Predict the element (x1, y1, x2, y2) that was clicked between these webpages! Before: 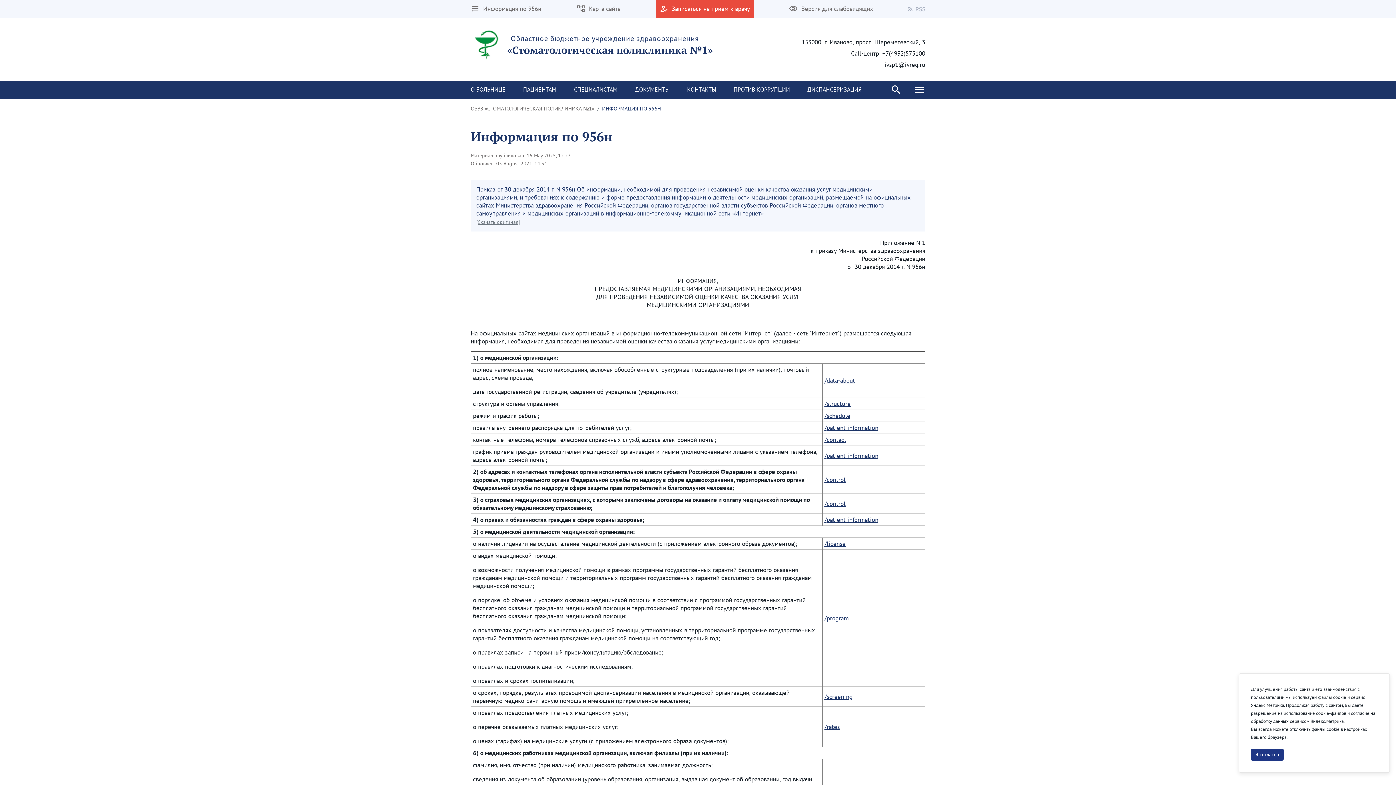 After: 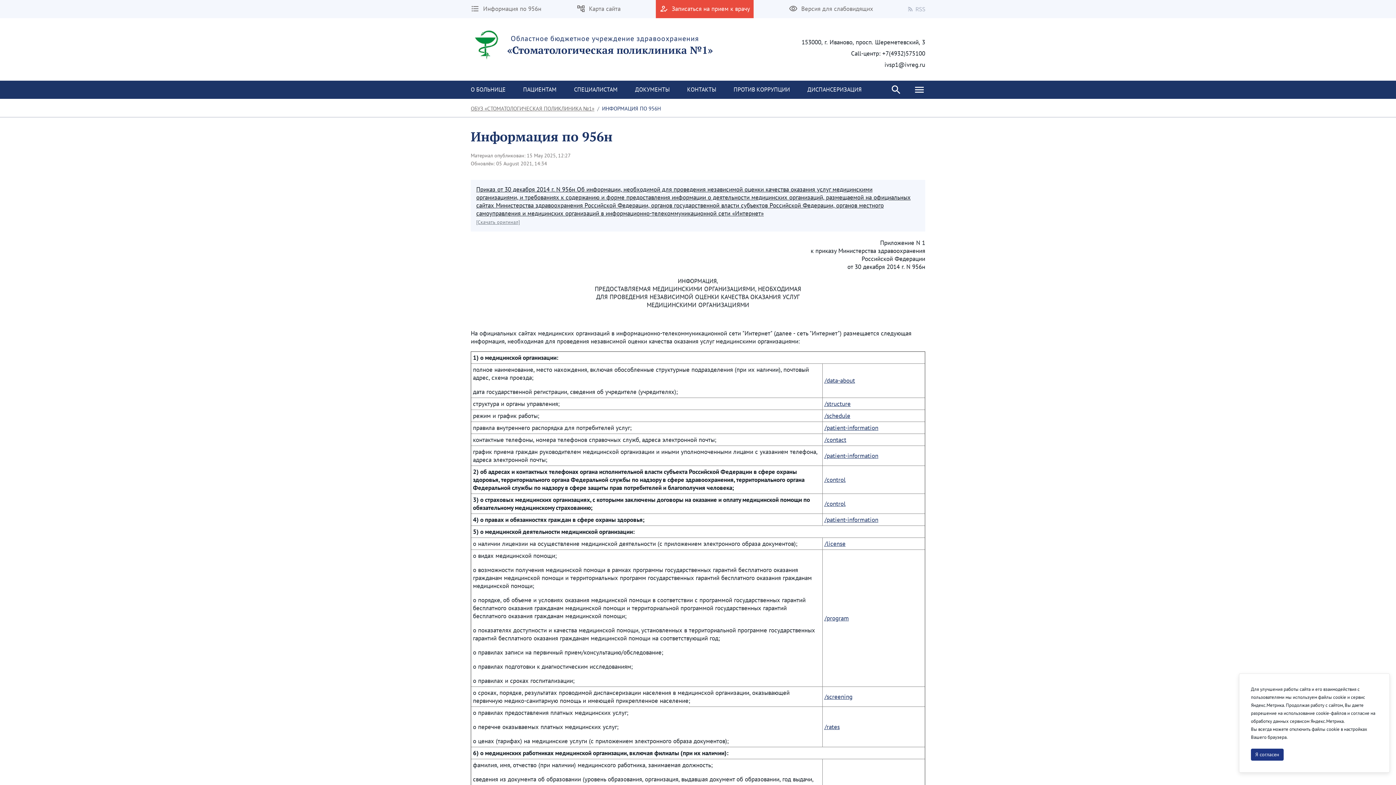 Action: bbox: (476, 185, 913, 217) label: Приказ от 30 декабря 2014 г. N 956н Об информации, необходимой для проведения независимой оценки качества оказания услуг медицинскими организациями, и требованиях к содержанию и форме предоставления информации о деятельности медицинских организаций, размещаемой на официальных сайтах Министерства здравоохранения Российской Федерации, органов государственной власти субъектов Российской Федерации, органов местного самоуправления и медицинских организаций в информационно-телекоммуникационной сети «Интернет»